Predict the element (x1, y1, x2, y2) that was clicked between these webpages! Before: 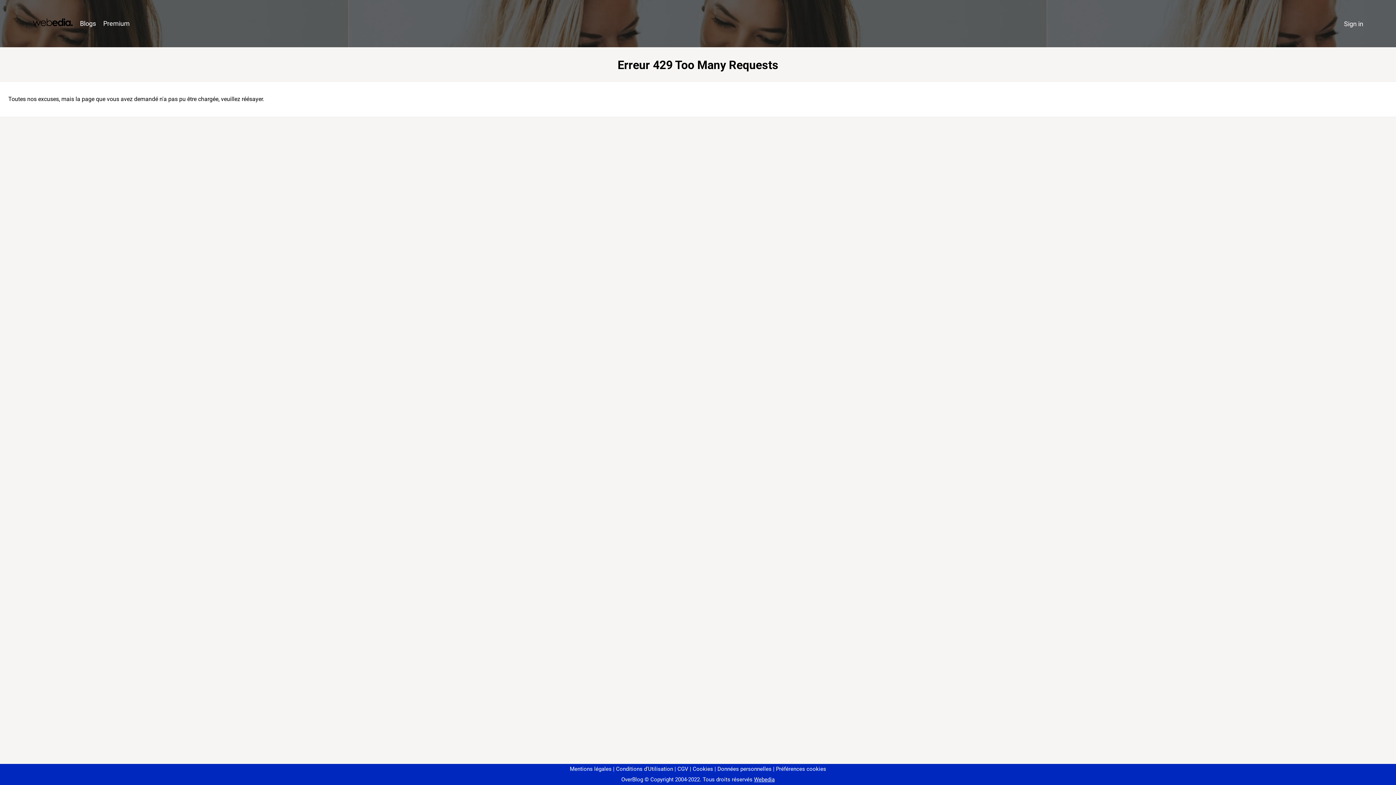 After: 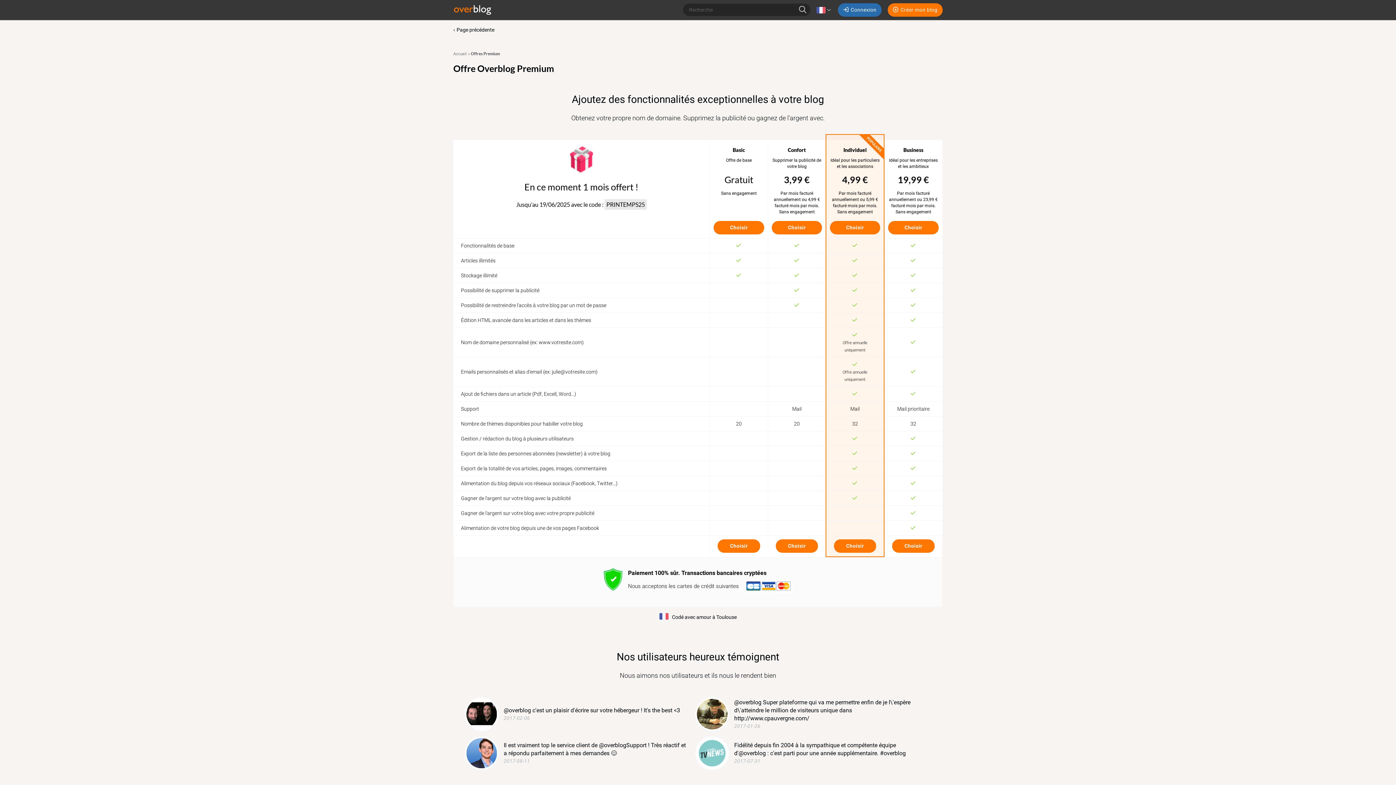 Action: bbox: (99, 16, 133, 31) label: Premium